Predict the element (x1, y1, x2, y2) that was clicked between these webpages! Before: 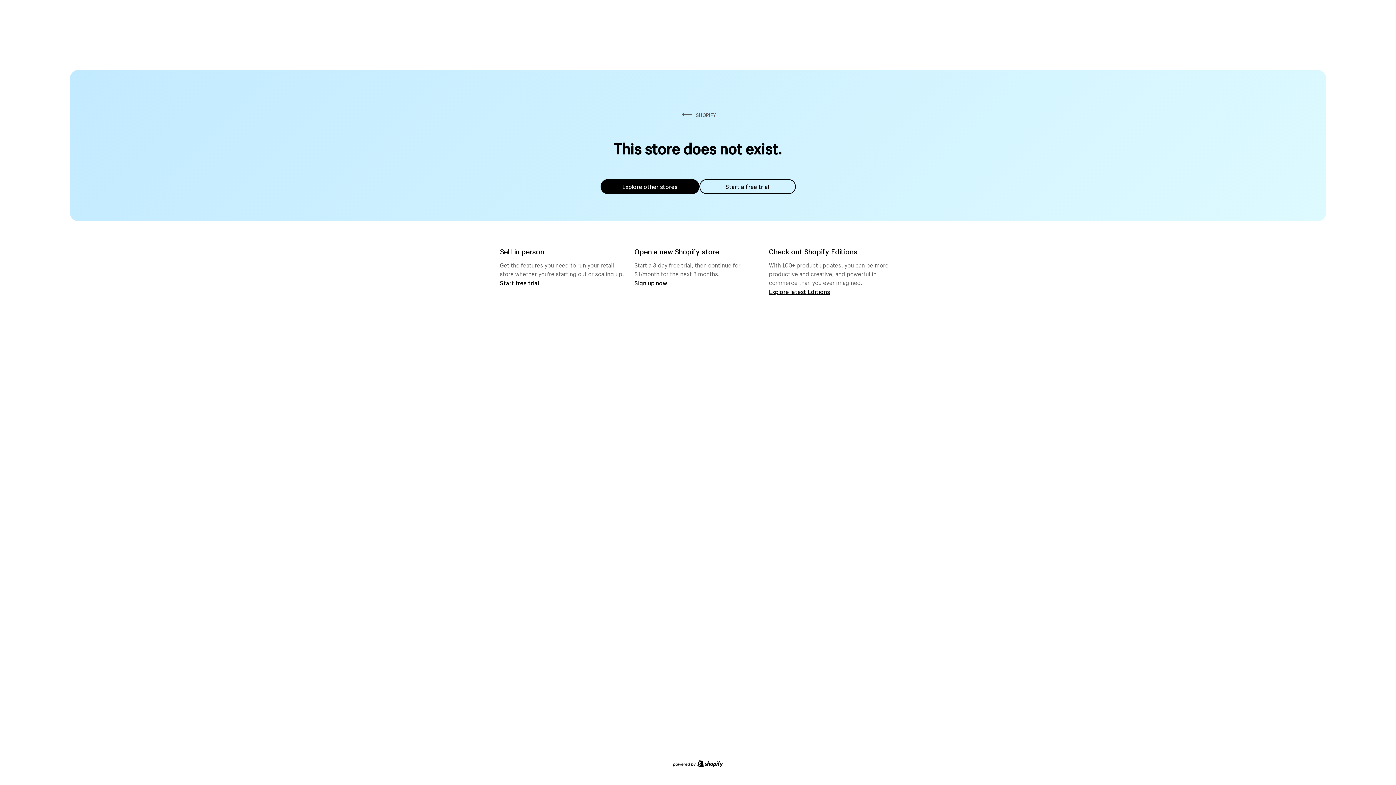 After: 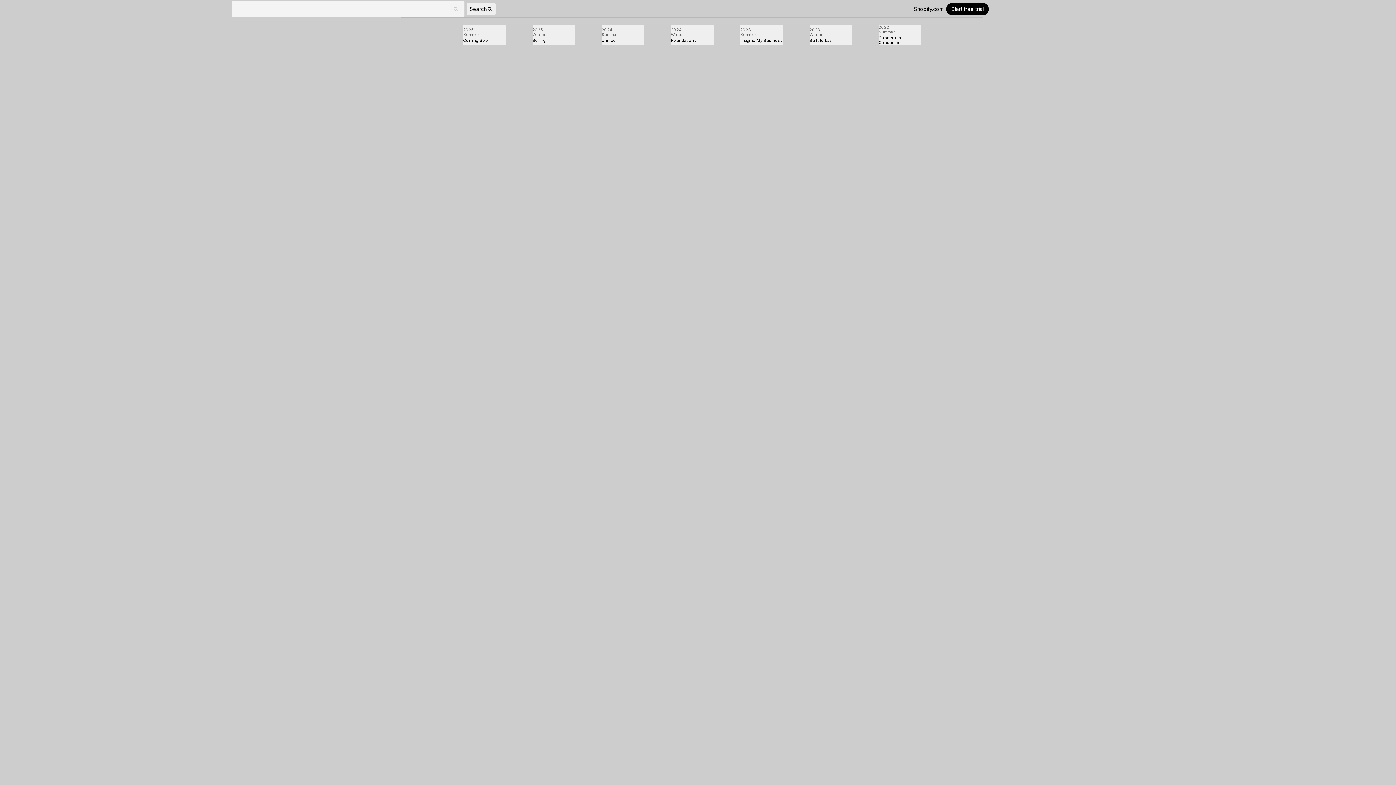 Action: label: Explore latest Editions bbox: (769, 287, 830, 295)